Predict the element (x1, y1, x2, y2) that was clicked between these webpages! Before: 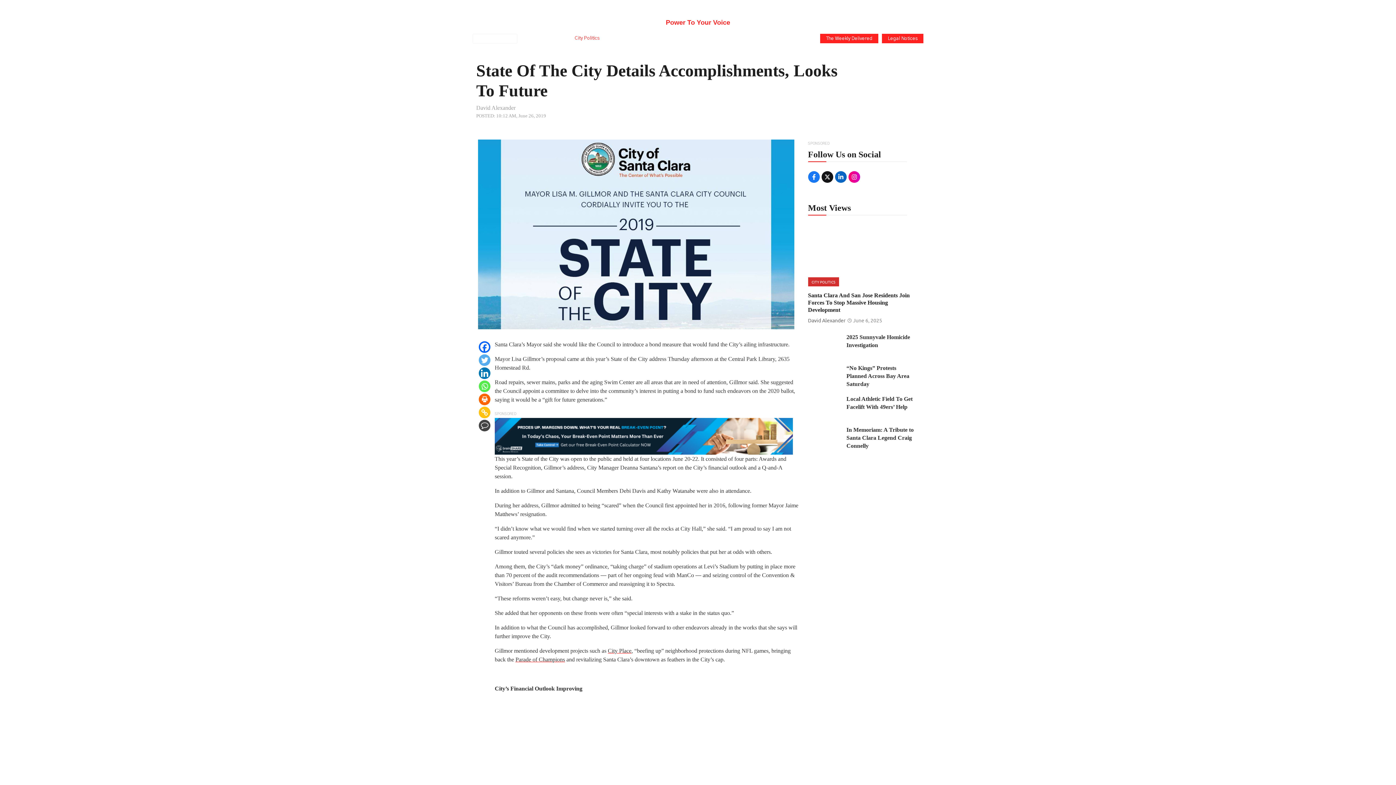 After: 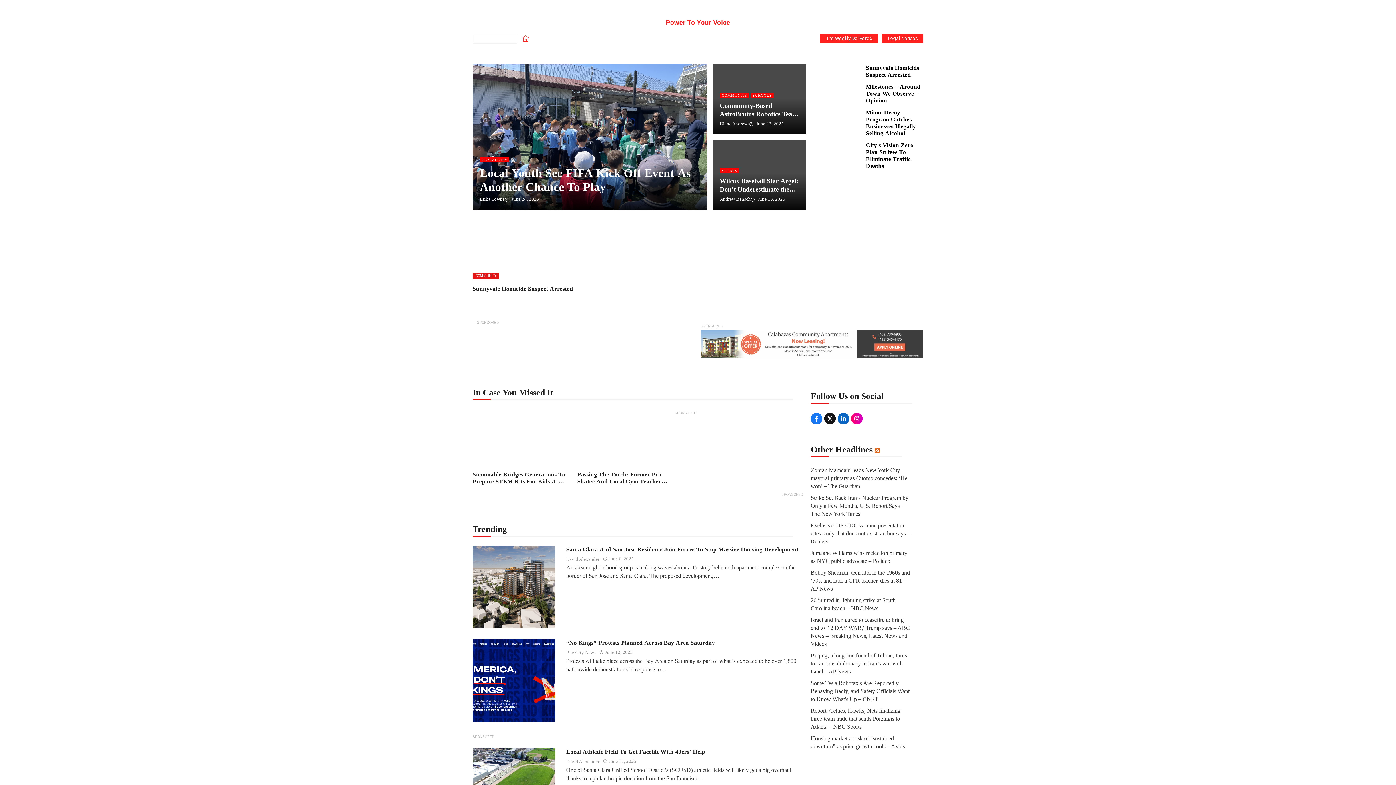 Action: bbox: (517, 35, 534, 41)